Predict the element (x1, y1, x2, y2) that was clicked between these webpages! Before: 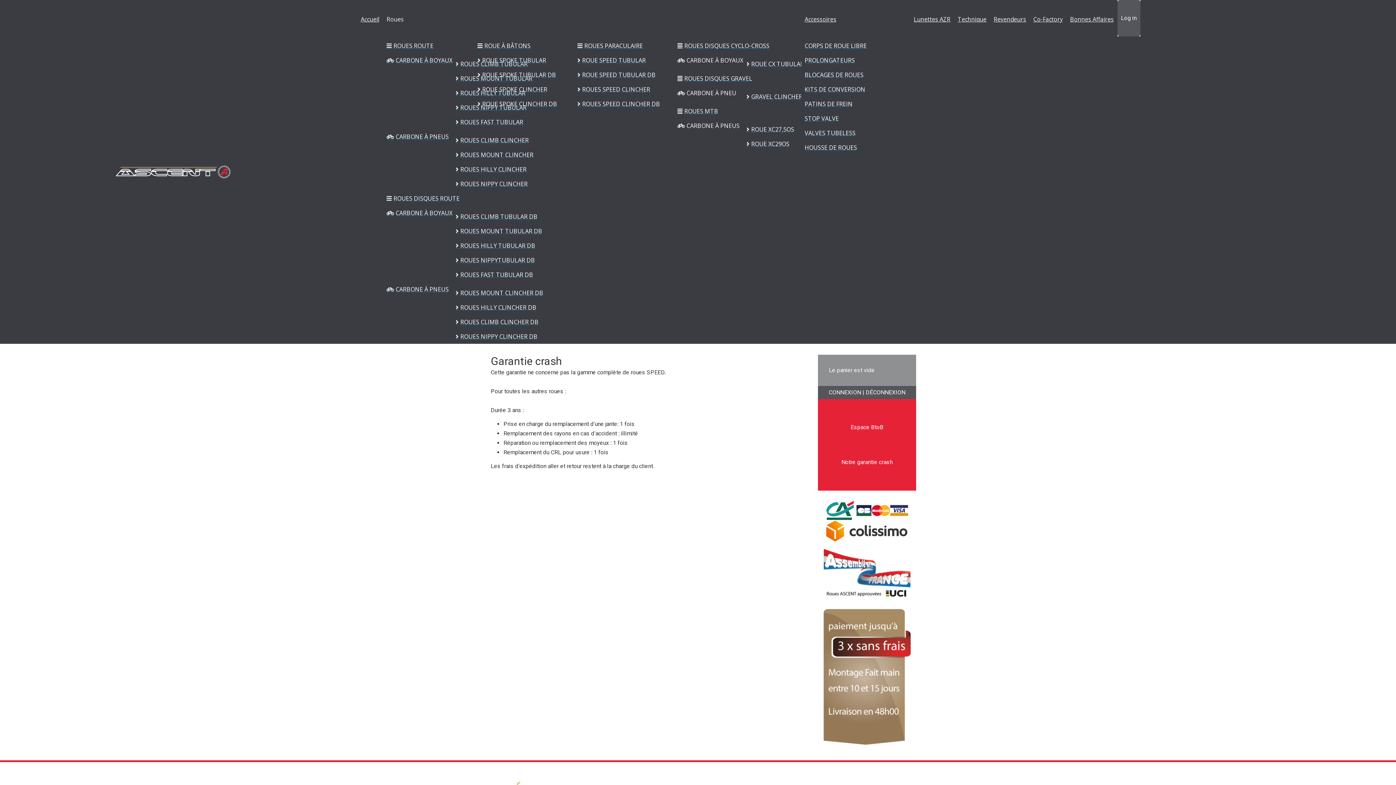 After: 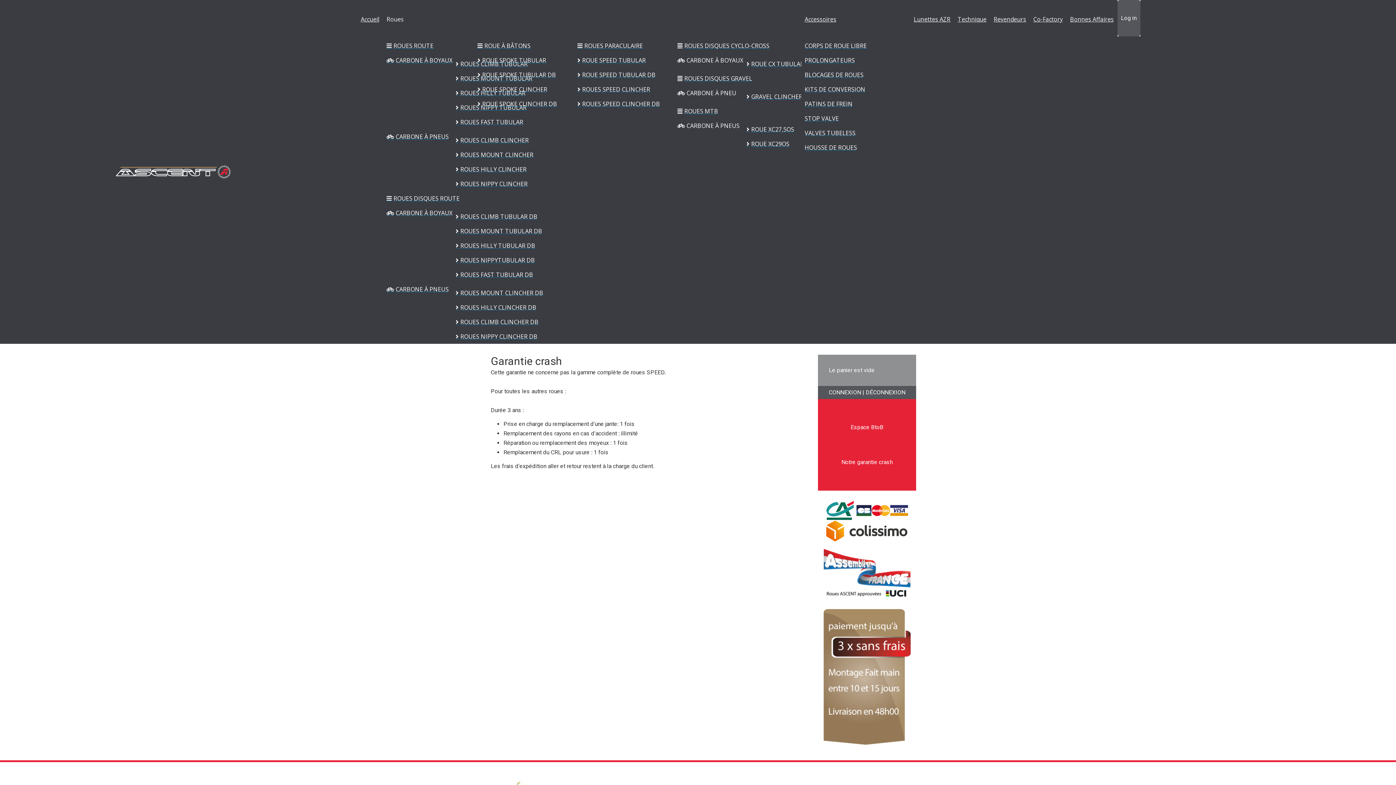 Action: bbox: (841, 458, 892, 465) label: Notre garantie crash